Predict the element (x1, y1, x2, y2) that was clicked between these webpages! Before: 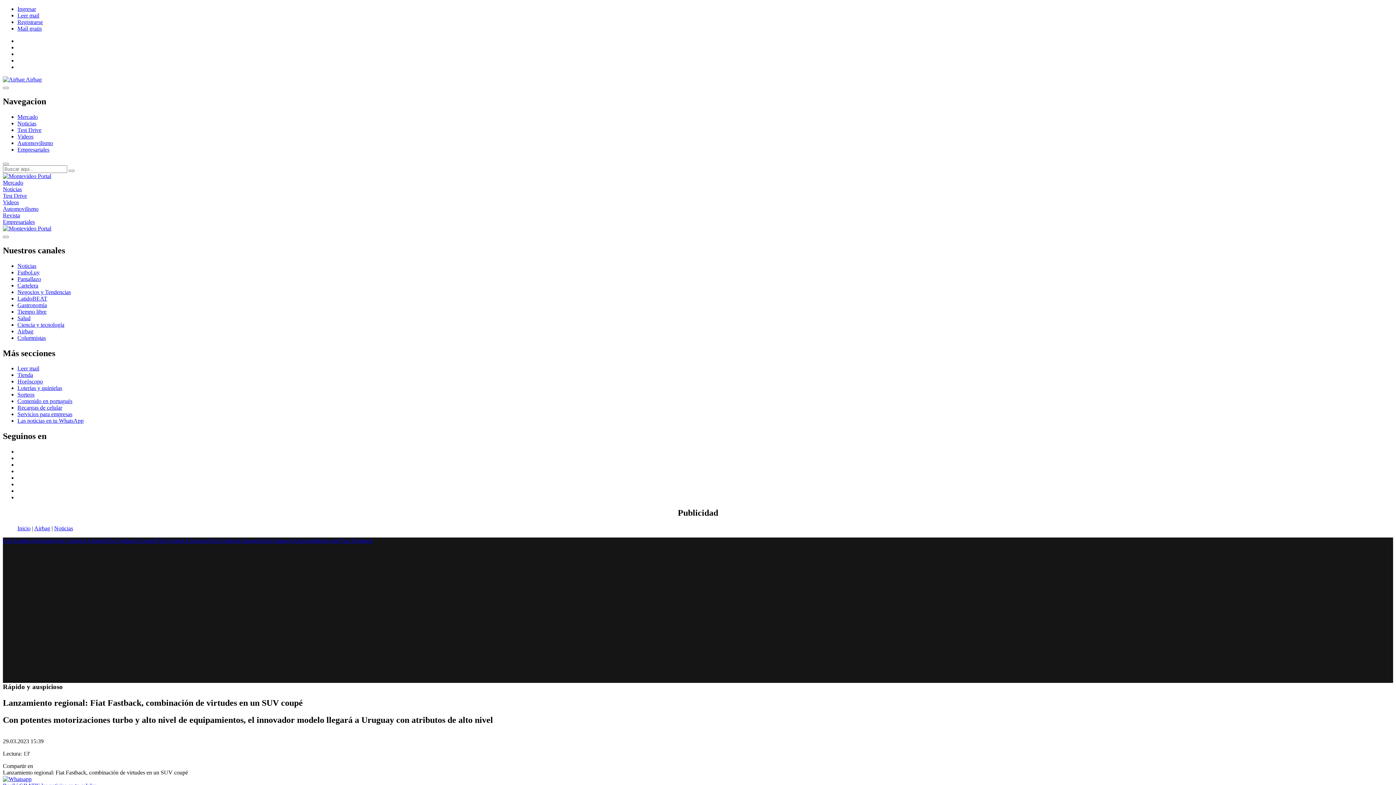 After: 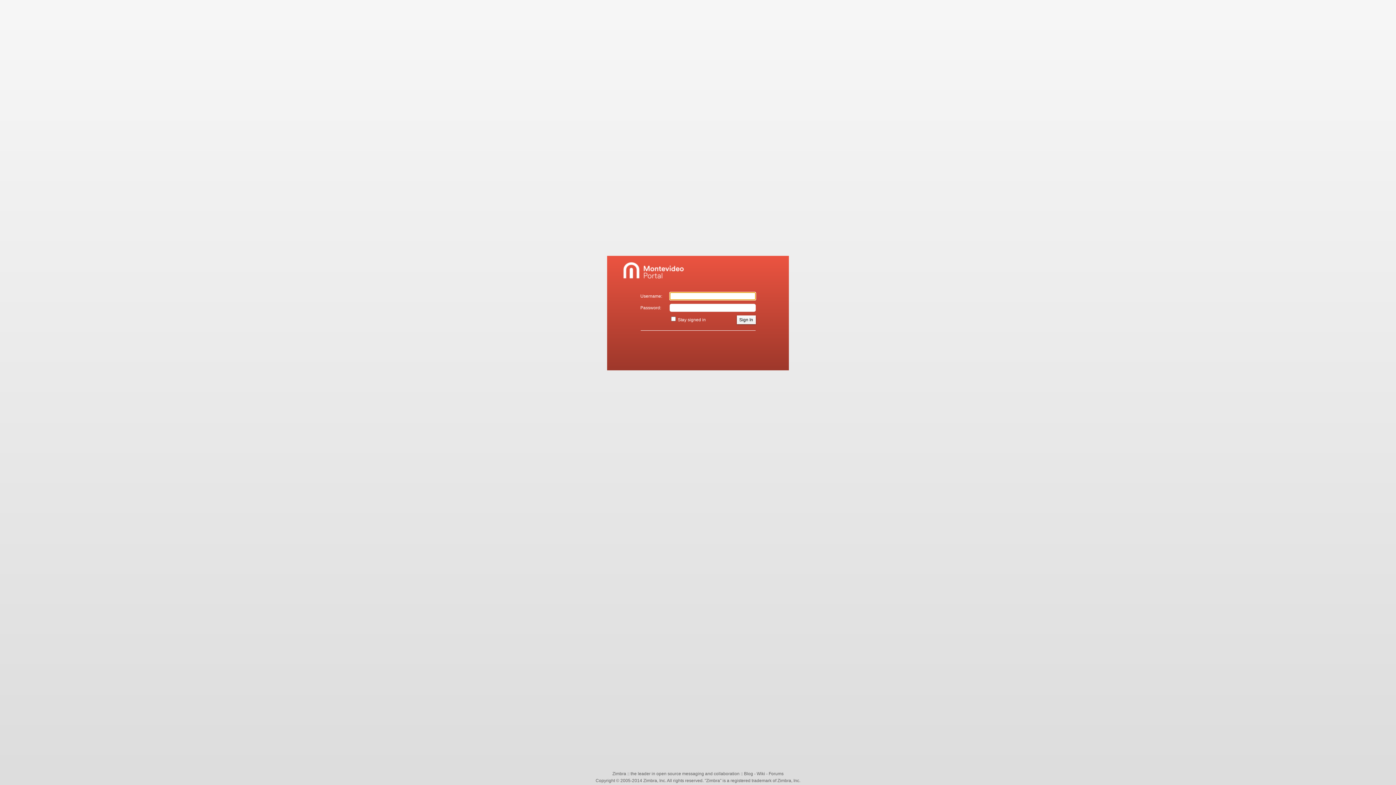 Action: label: Leer mail bbox: (17, 12, 39, 18)